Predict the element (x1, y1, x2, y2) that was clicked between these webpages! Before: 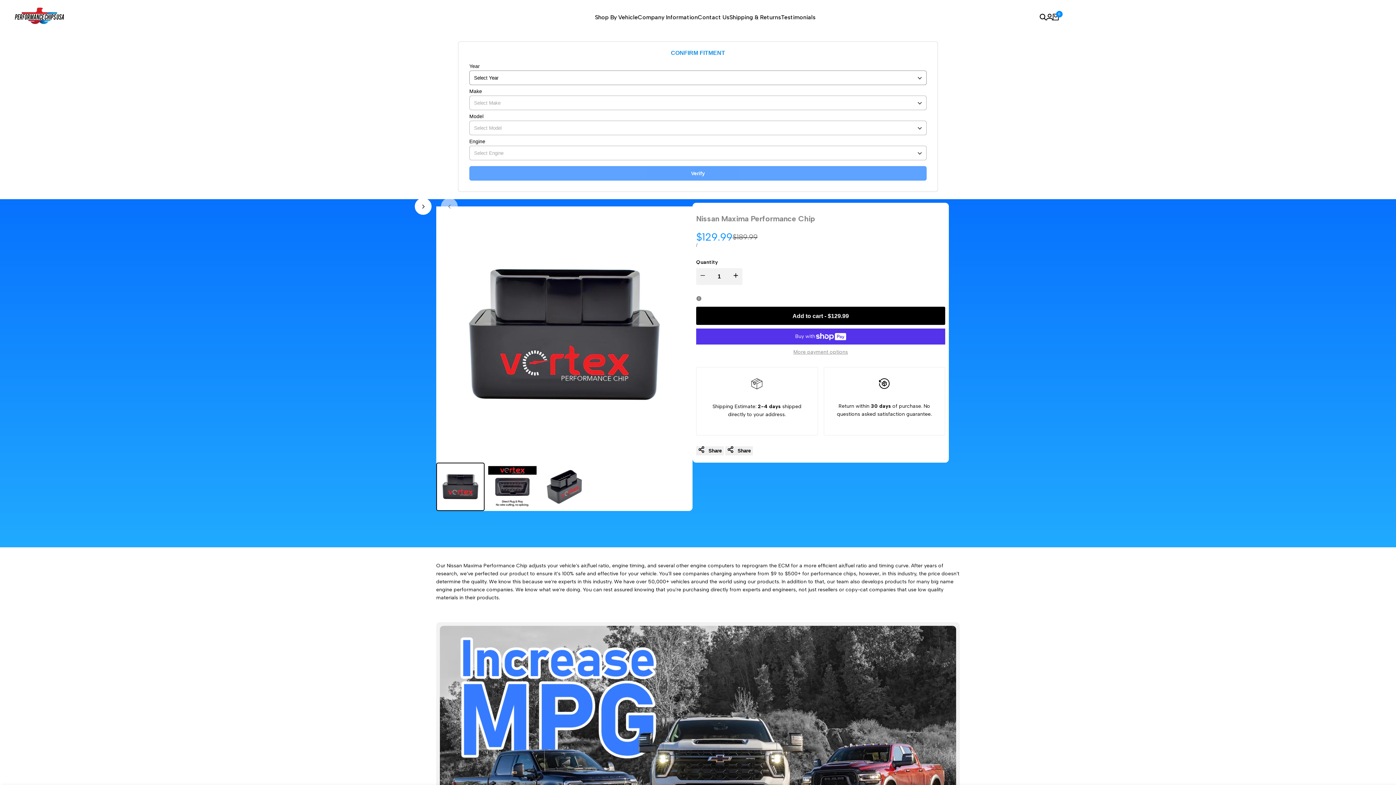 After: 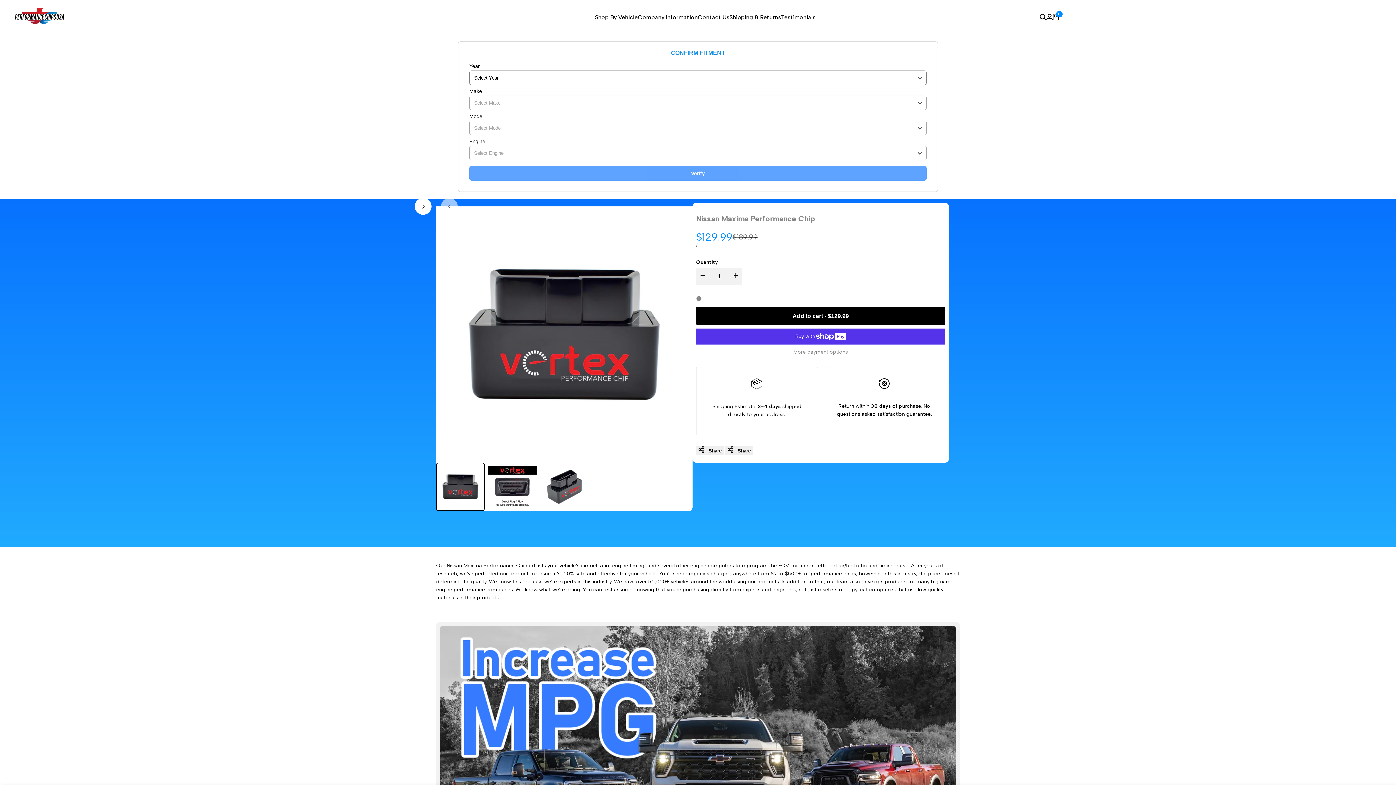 Action: bbox: (469, 166, 926, 180) label: Verify